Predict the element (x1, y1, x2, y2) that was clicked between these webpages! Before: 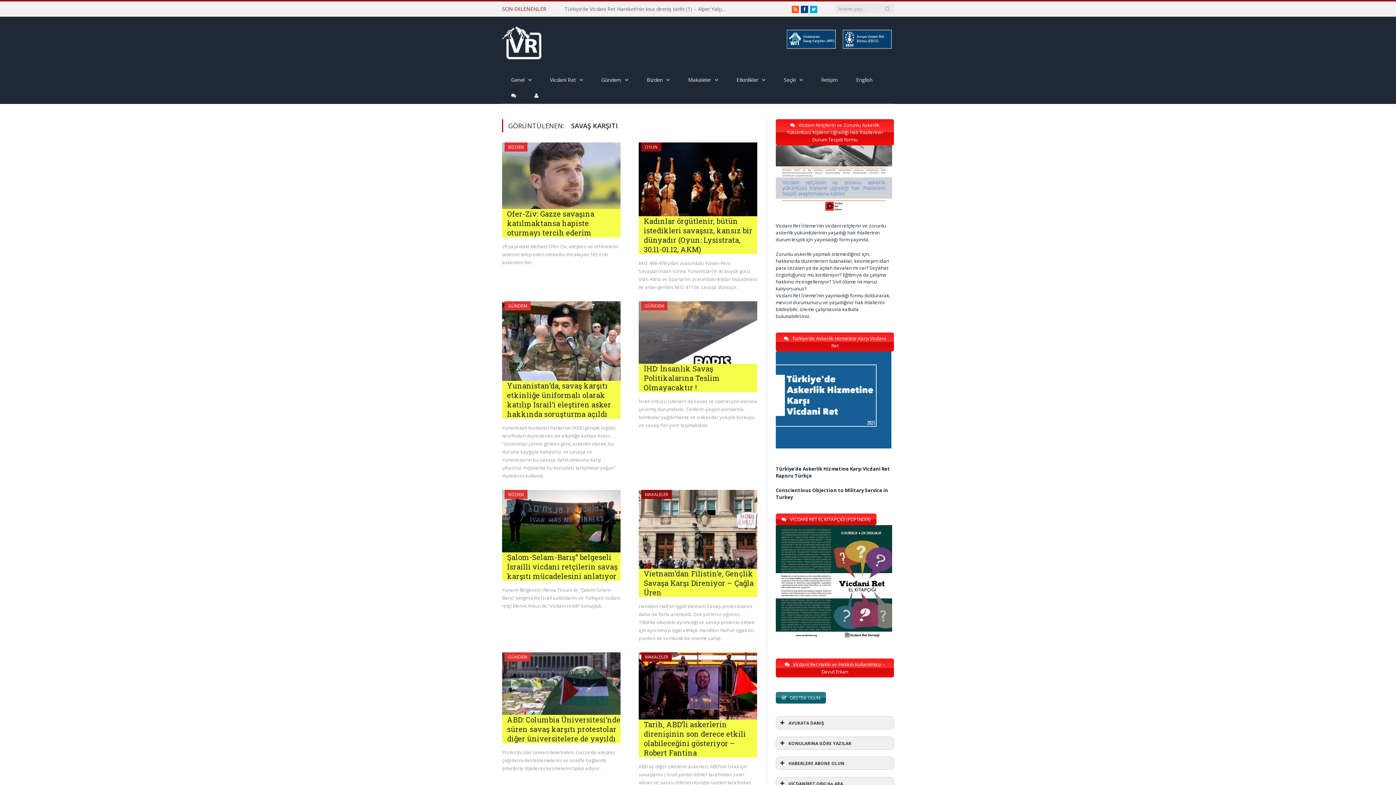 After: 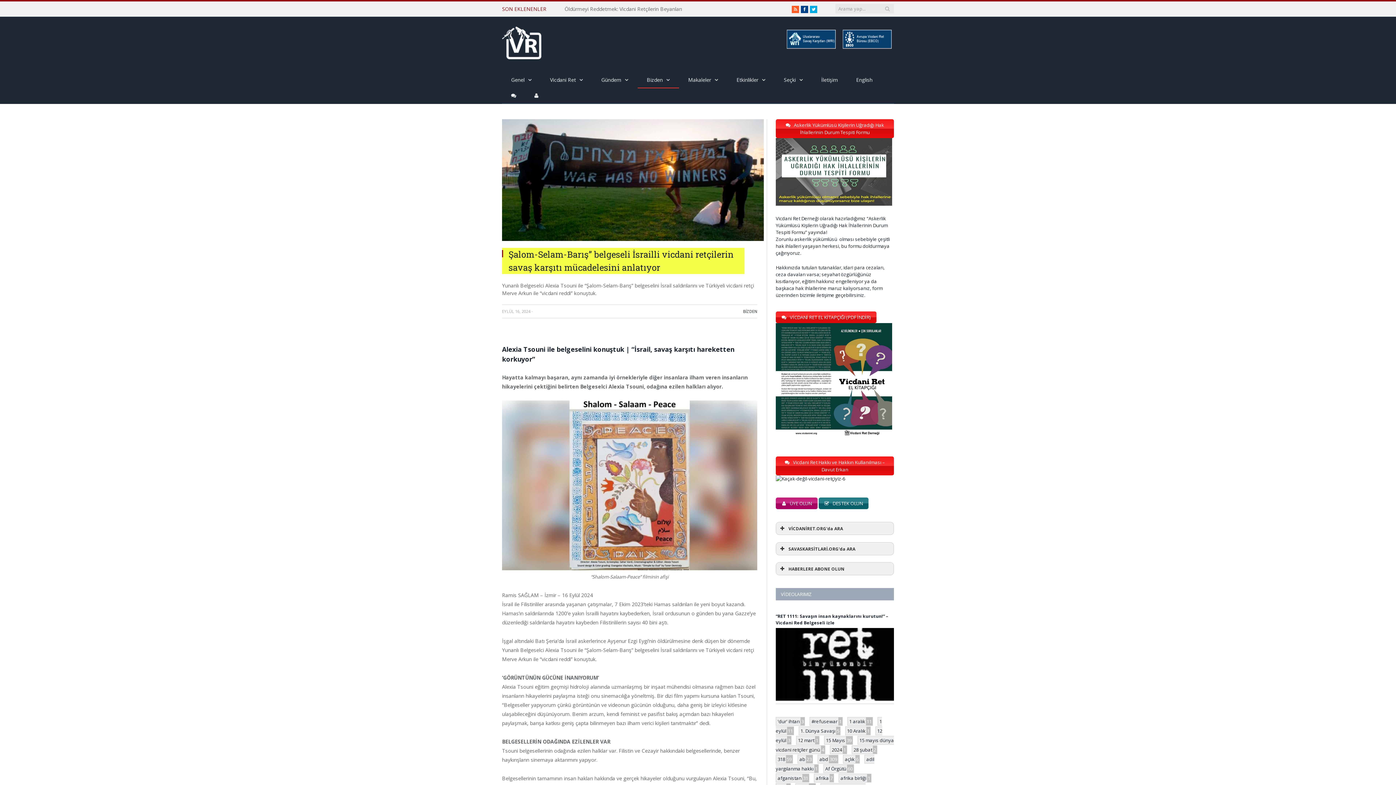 Action: bbox: (502, 490, 620, 552)